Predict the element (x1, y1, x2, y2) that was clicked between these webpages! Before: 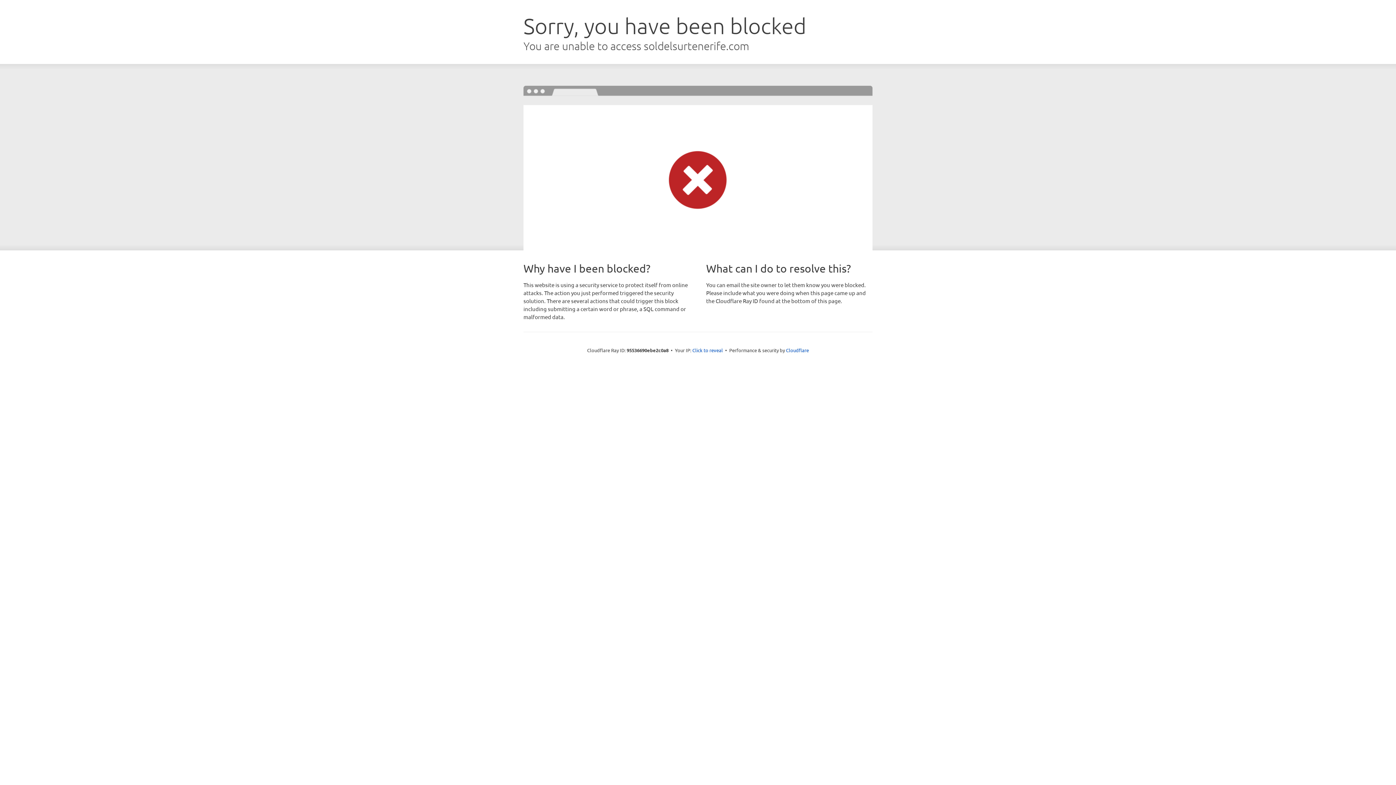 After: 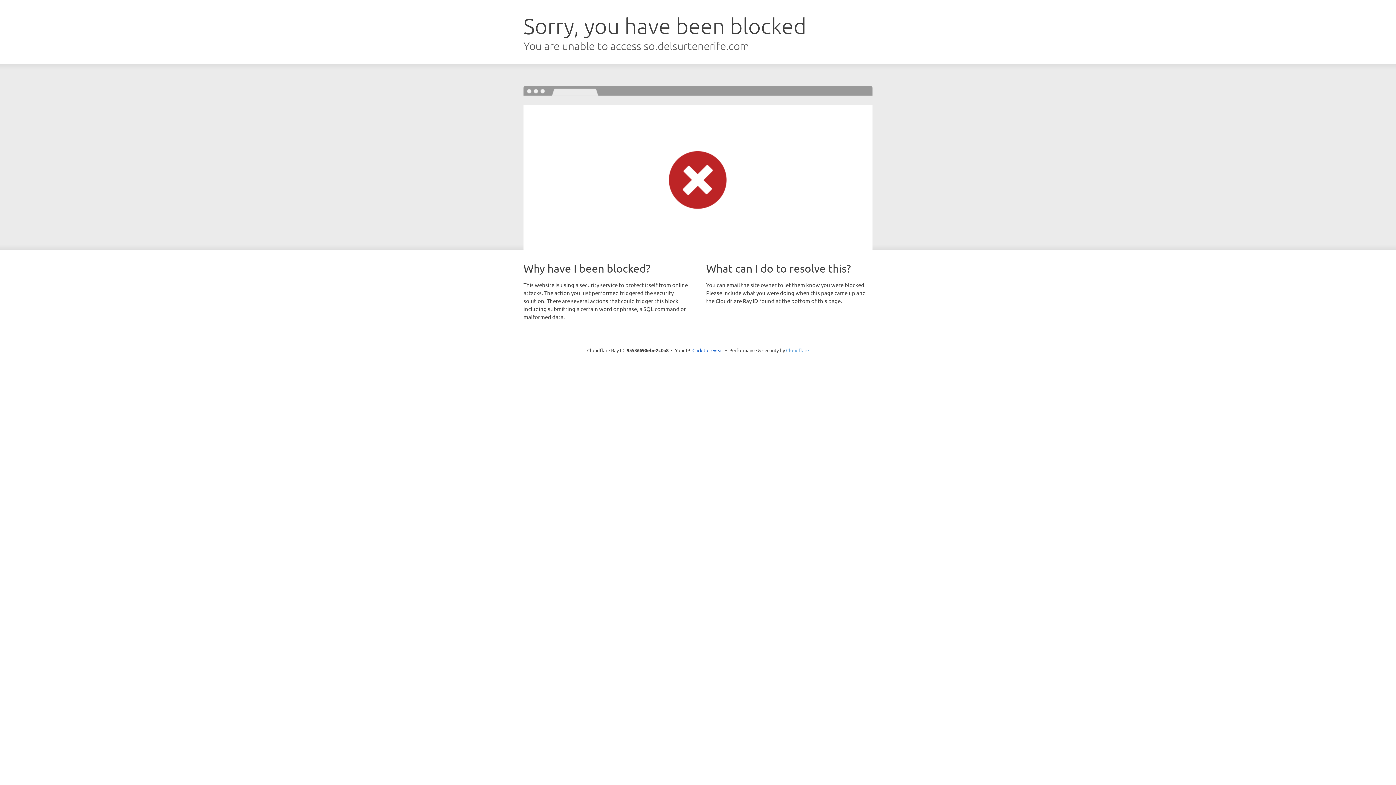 Action: bbox: (786, 347, 809, 353) label: Cloudflare